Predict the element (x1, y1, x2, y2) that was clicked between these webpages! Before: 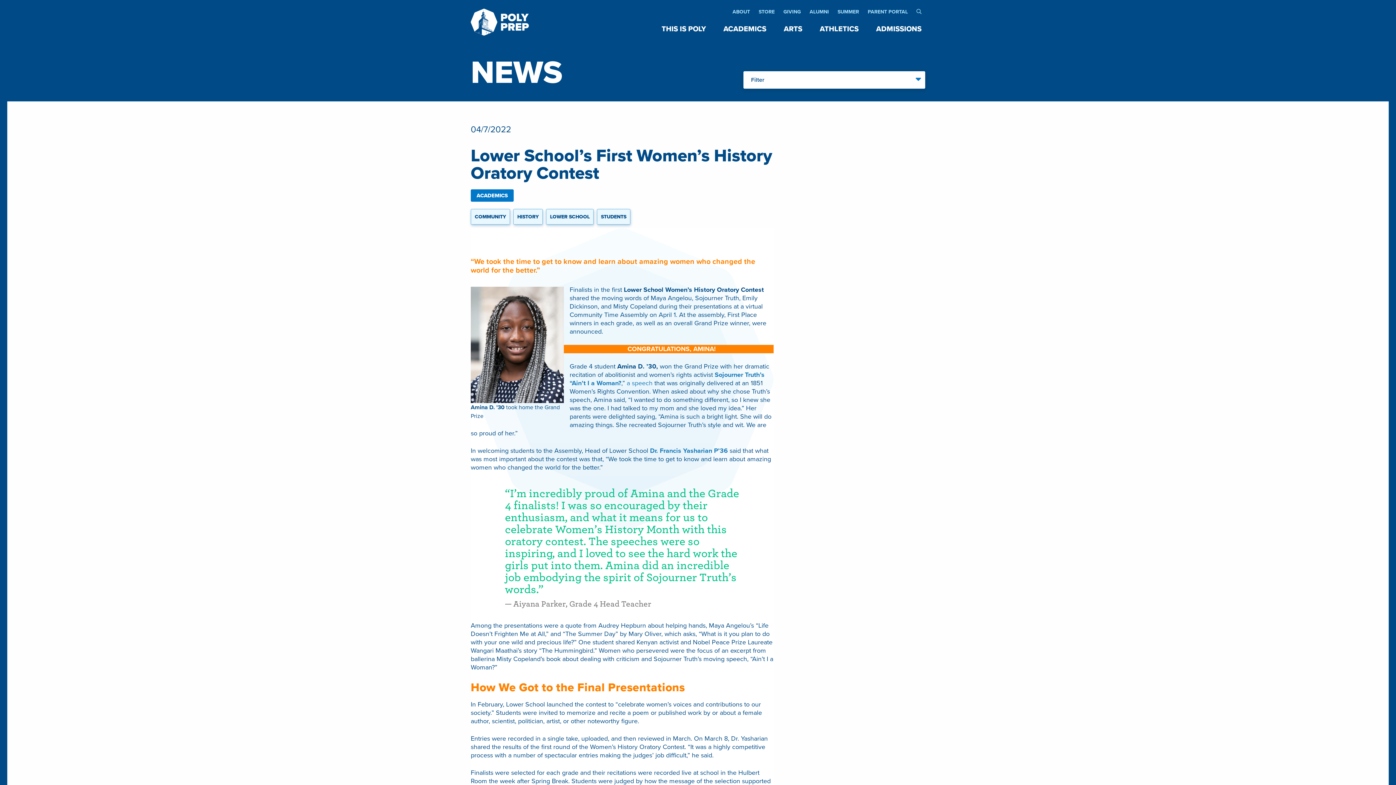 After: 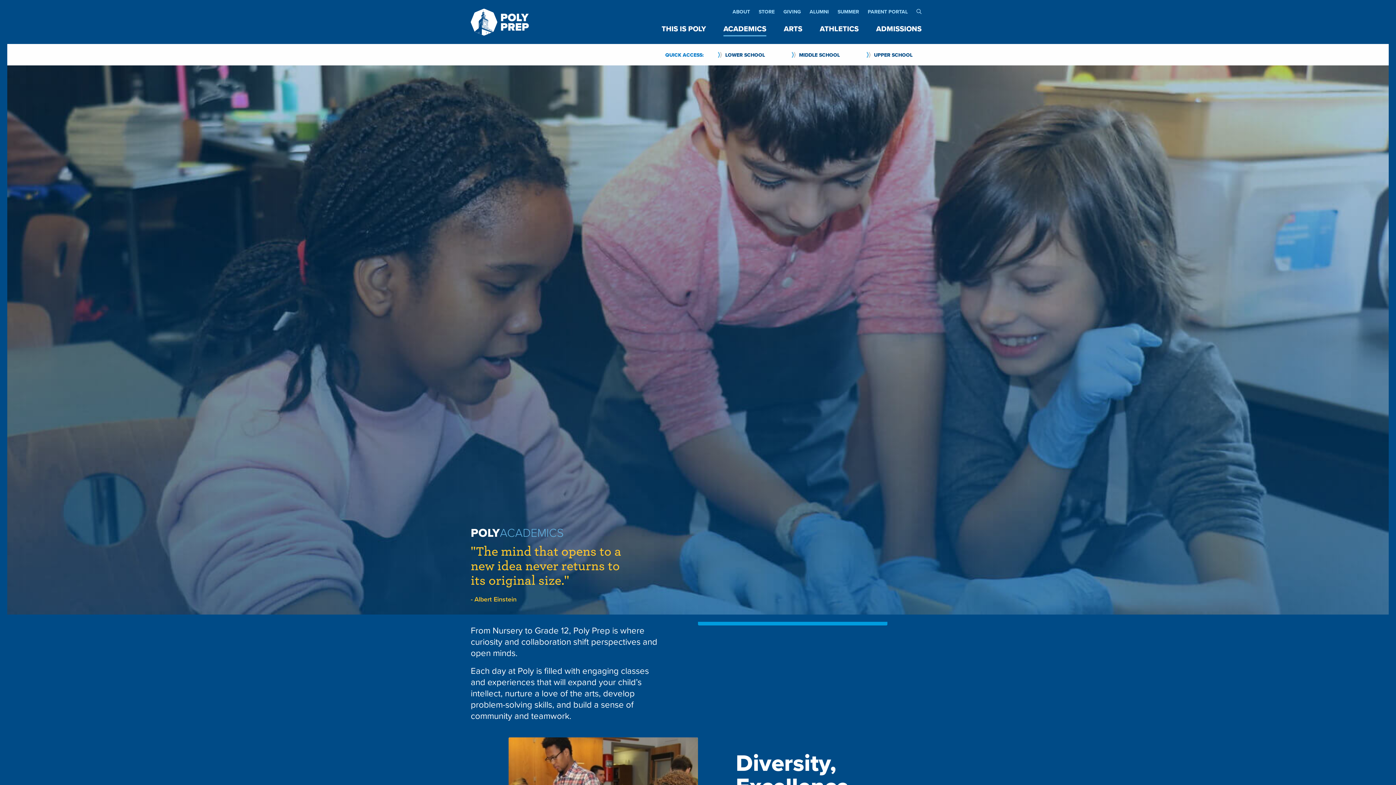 Action: bbox: (723, 25, 766, 32) label: ACADEMICS